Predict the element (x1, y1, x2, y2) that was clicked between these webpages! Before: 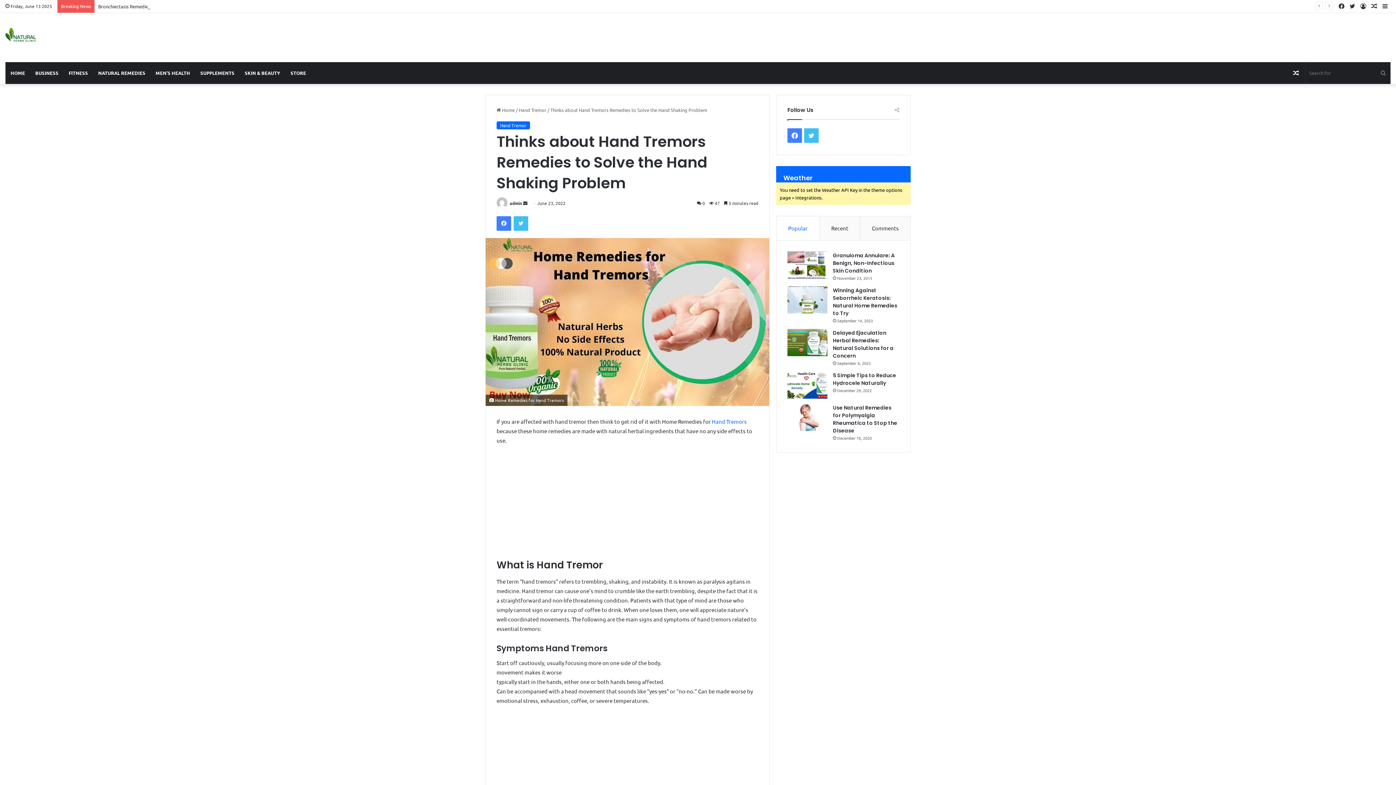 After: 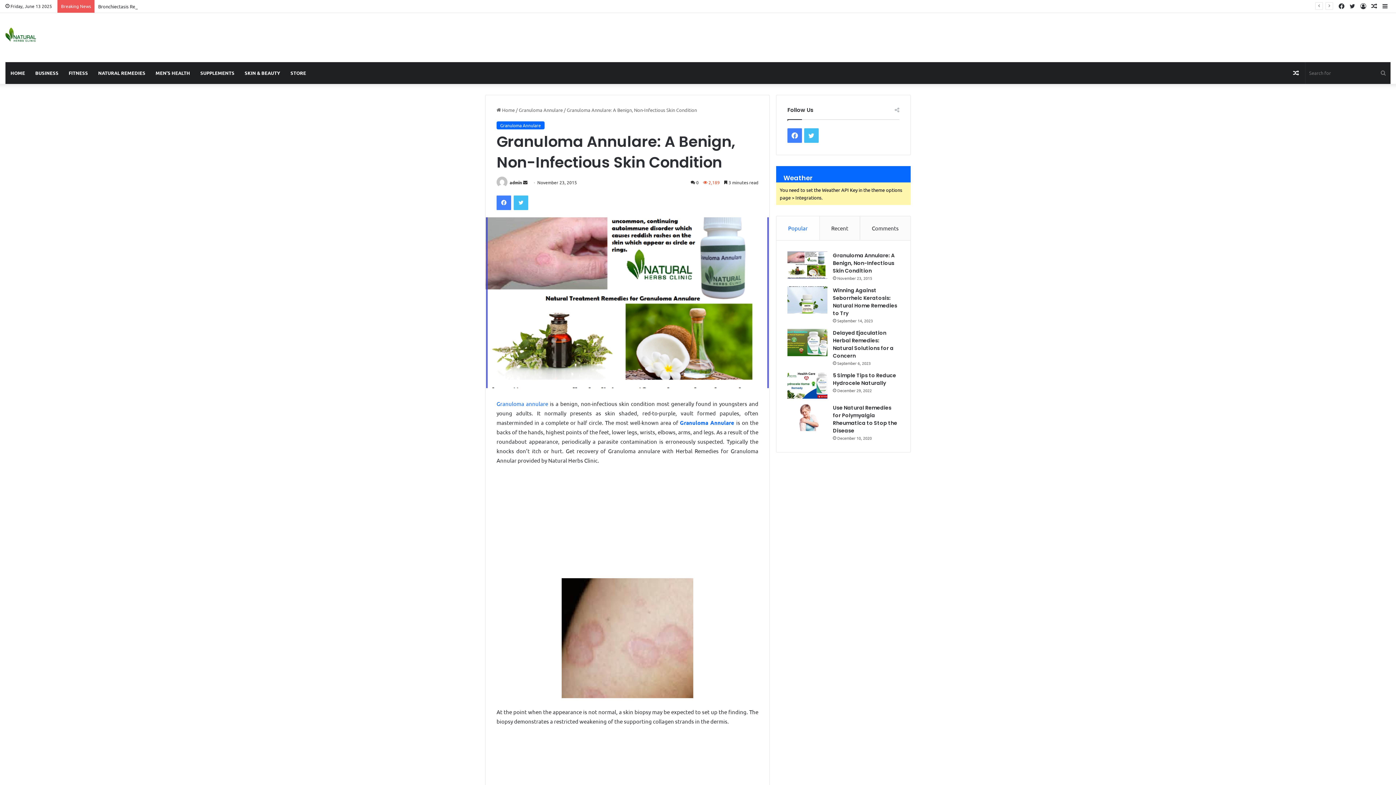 Action: label: Granuloma Annulare: A Benign, Non-Infectious Skin Condition bbox: (833, 252, 894, 274)